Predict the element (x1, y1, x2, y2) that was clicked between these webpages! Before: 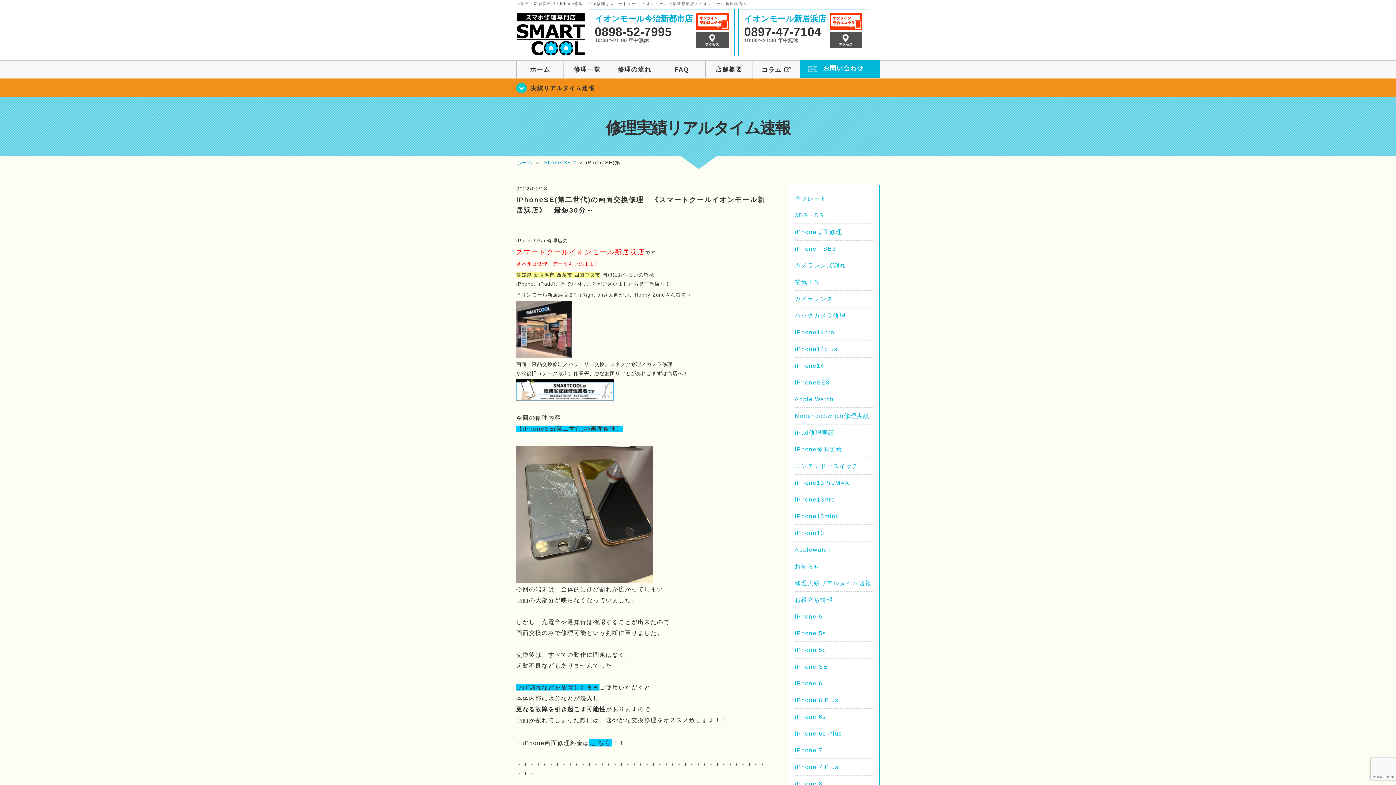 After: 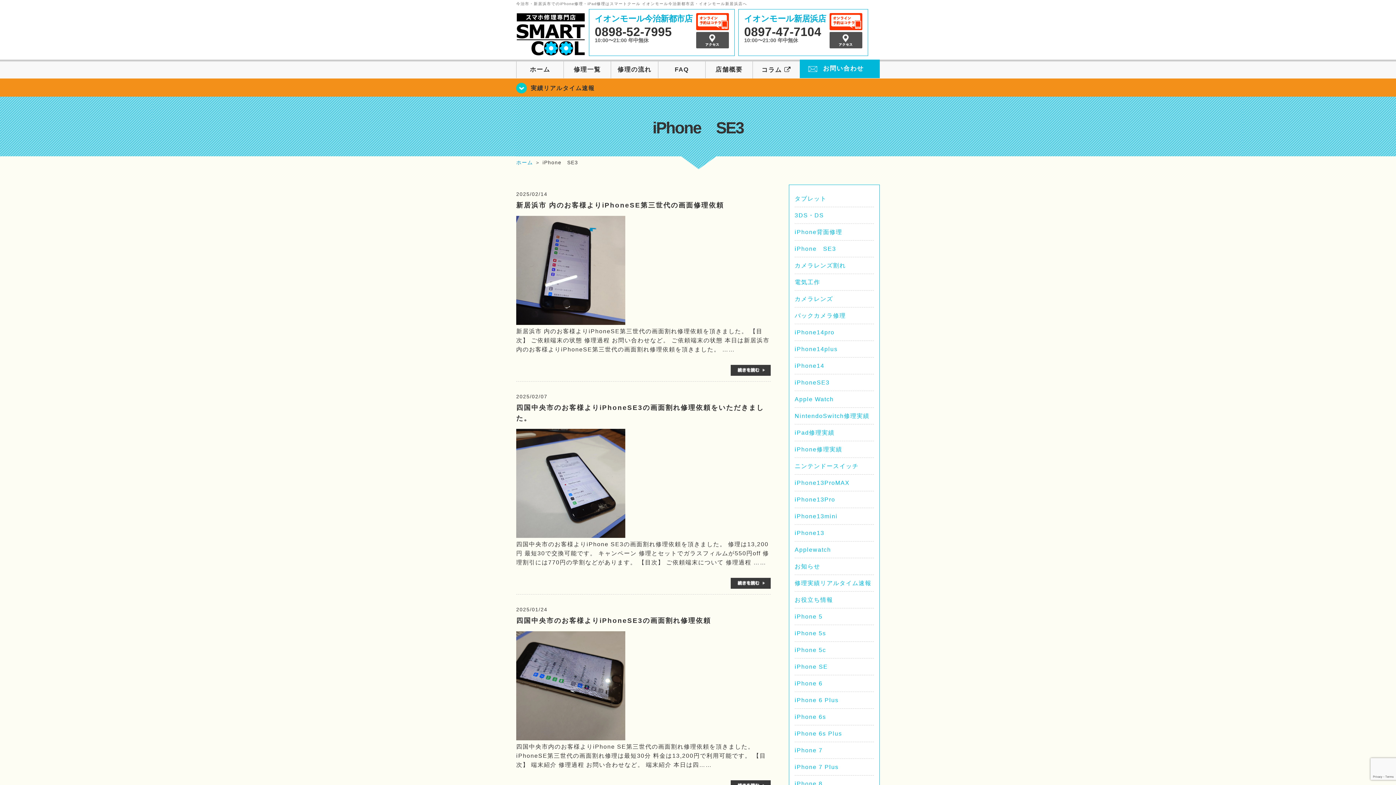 Action: bbox: (794, 245, 836, 252) label: iPhone　SE3